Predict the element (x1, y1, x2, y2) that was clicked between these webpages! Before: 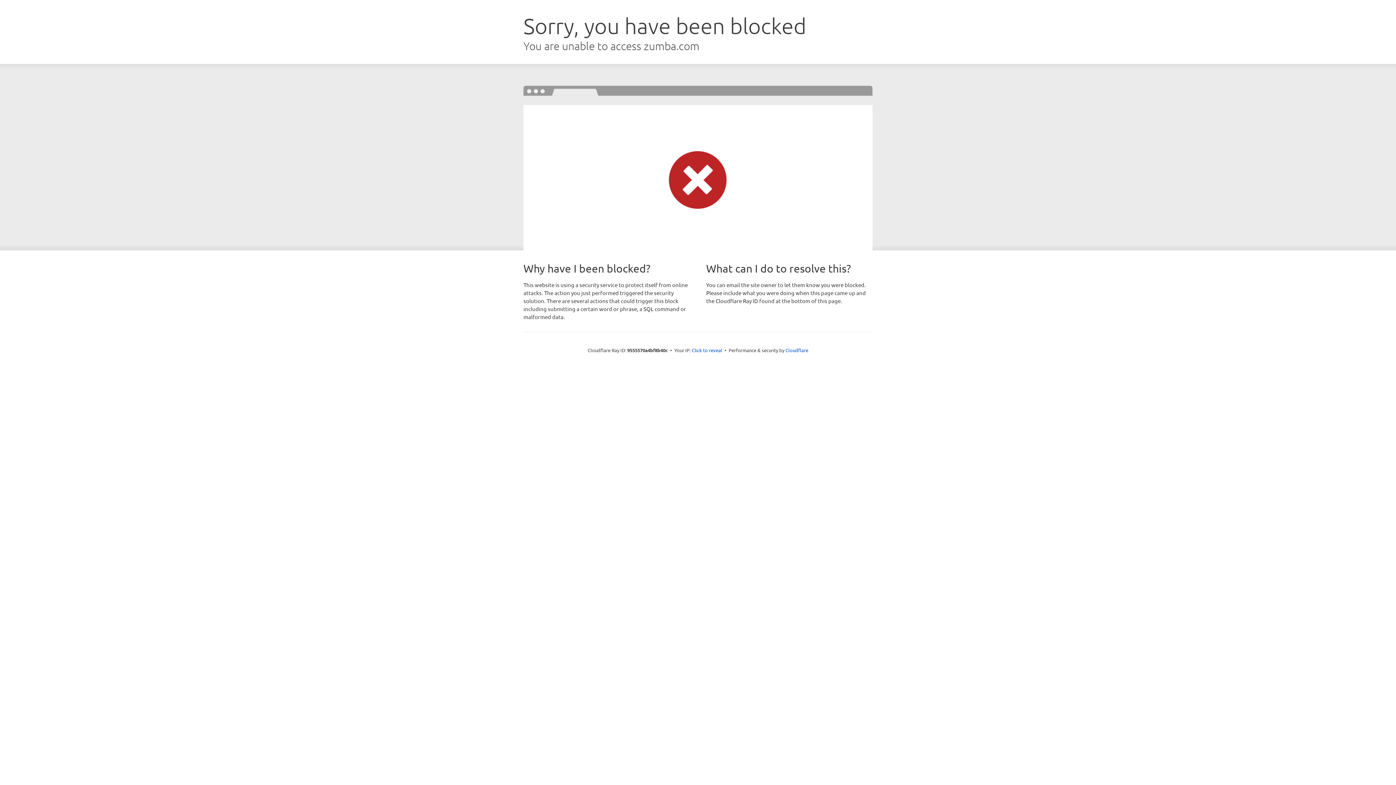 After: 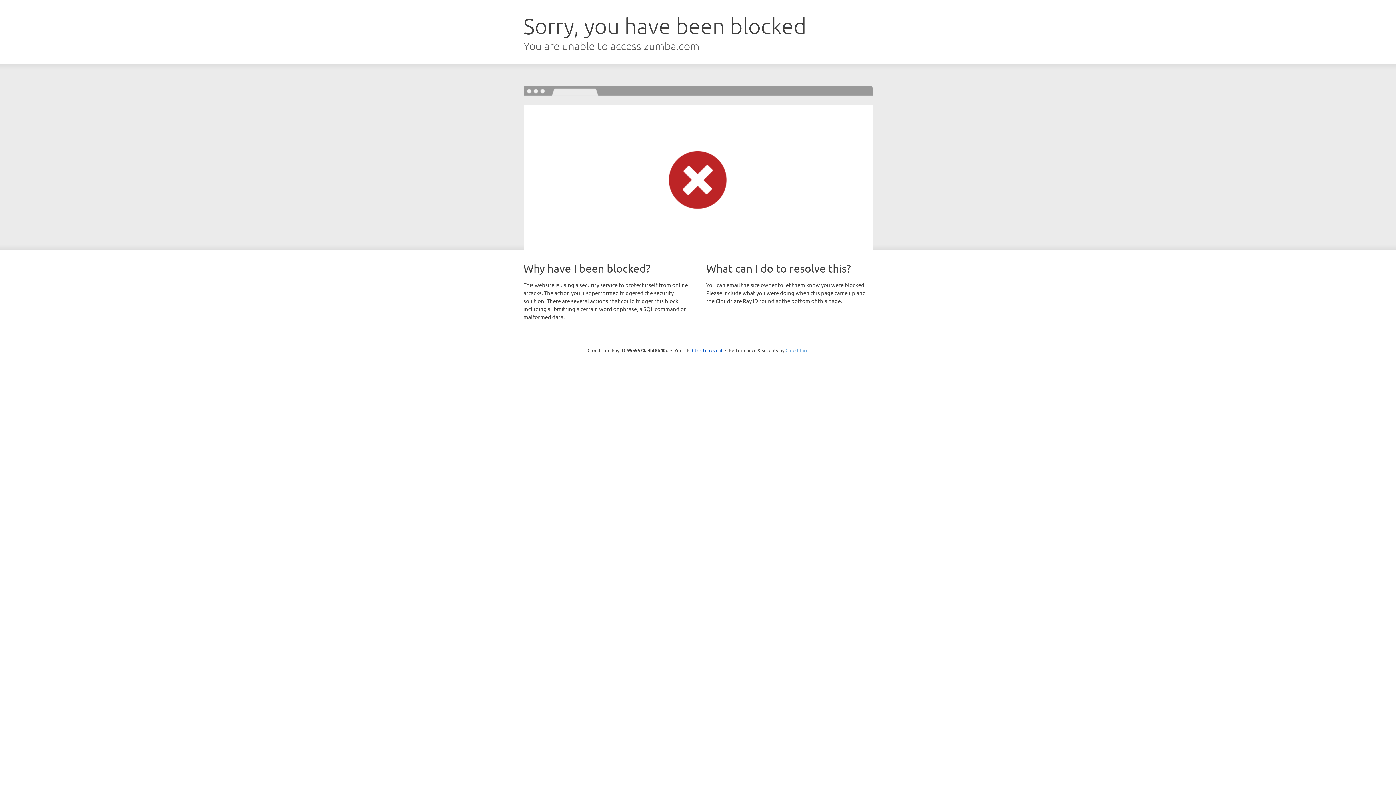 Action: bbox: (785, 347, 808, 353) label: Cloudflare